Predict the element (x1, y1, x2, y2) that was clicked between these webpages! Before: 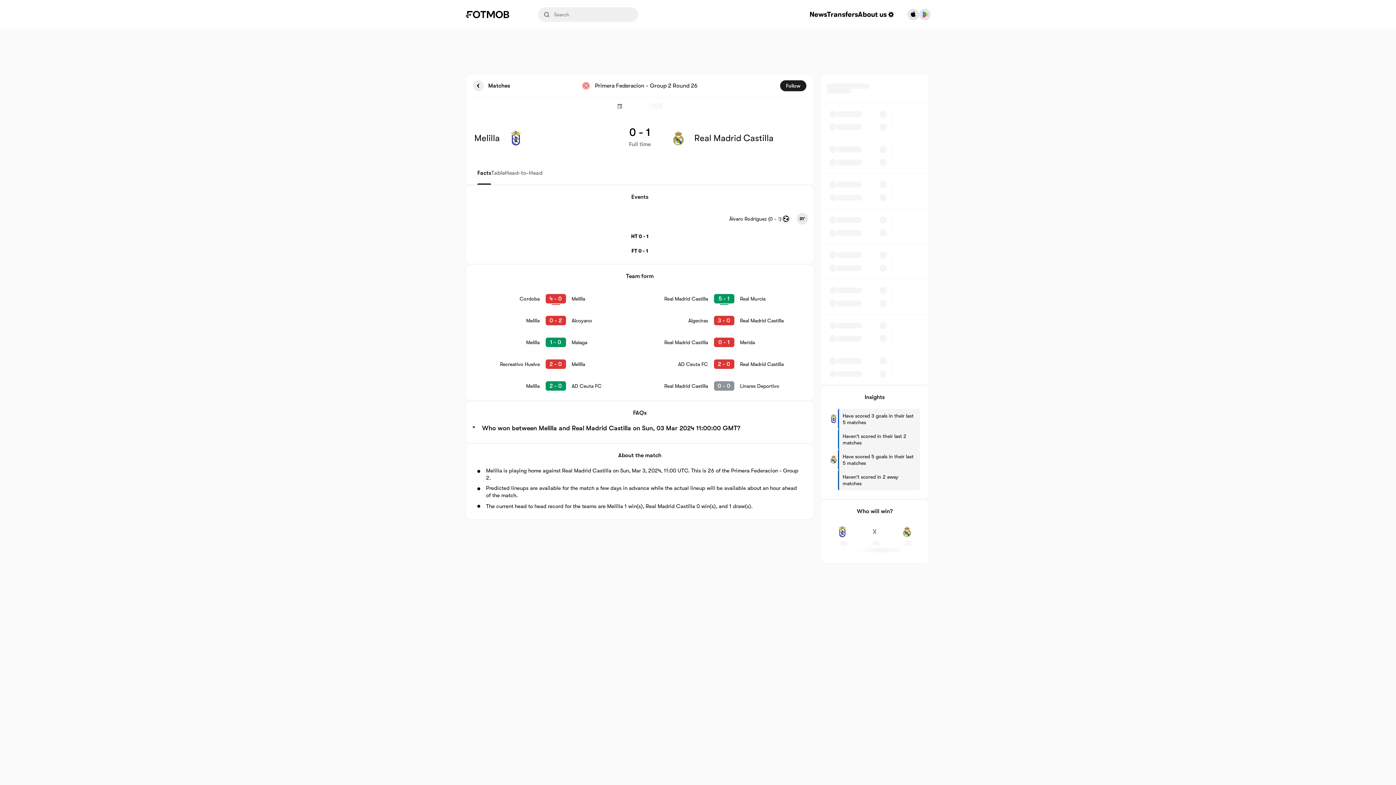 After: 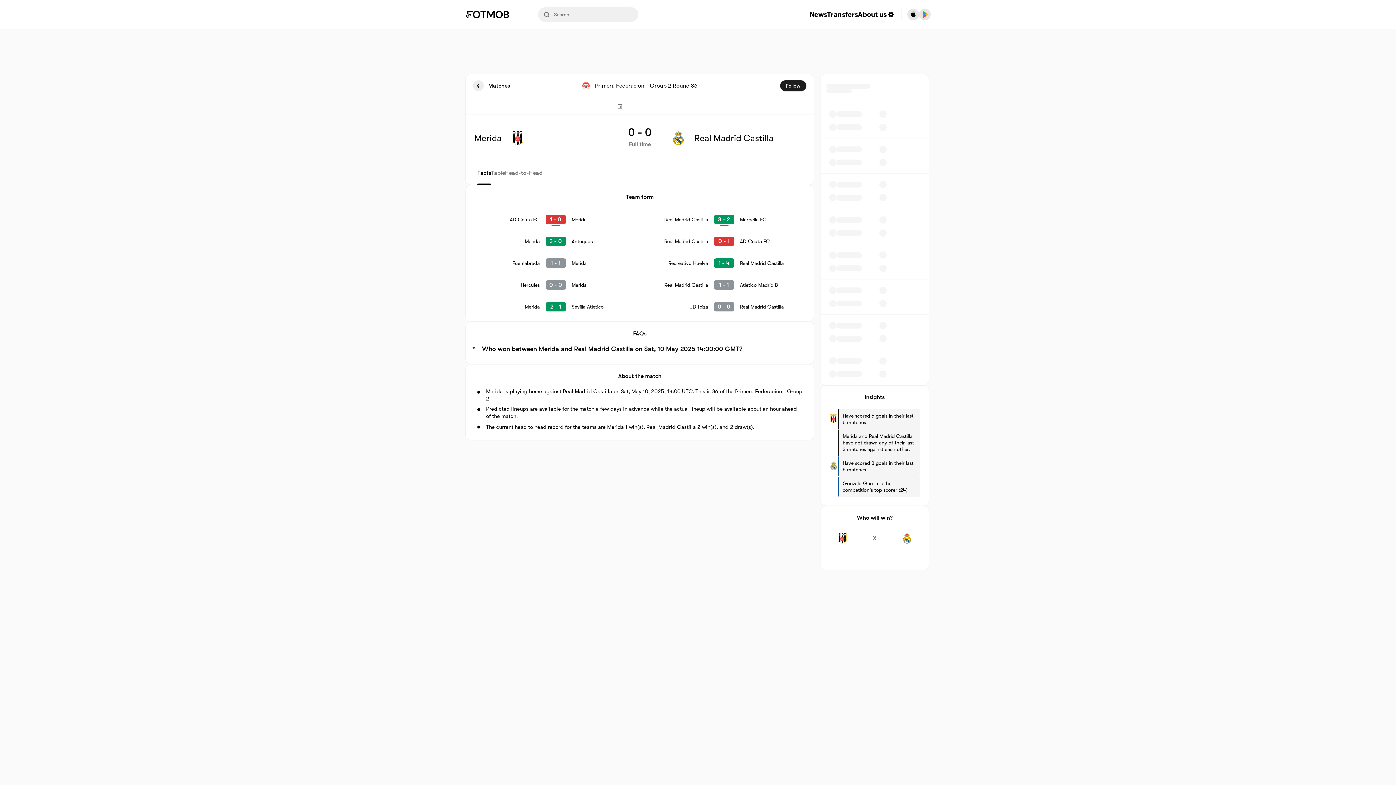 Action: label: Real Madrid Castilla
0 - 1
Merida bbox: (645, 331, 802, 353)